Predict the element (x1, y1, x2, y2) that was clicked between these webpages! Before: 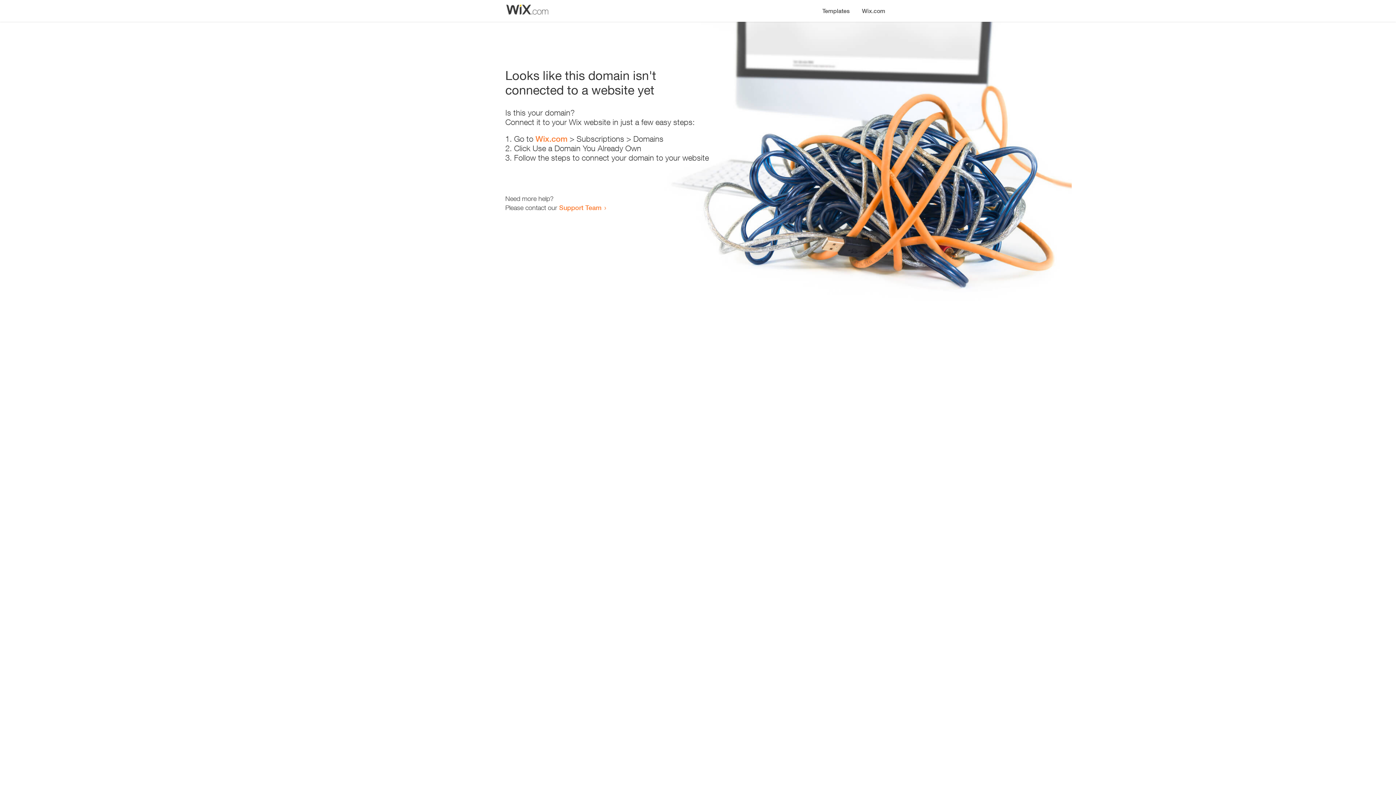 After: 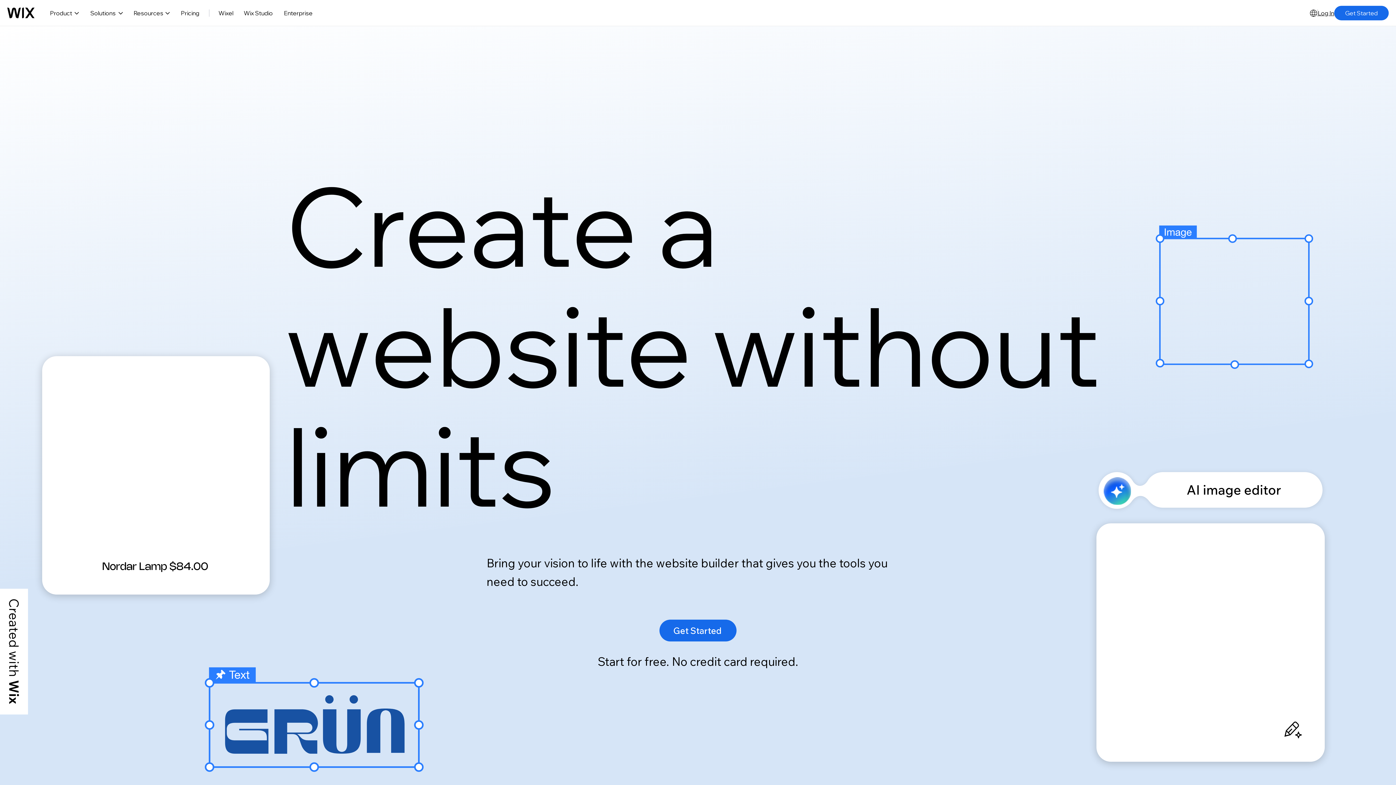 Action: label: Wix.com bbox: (856, 0, 890, 14)